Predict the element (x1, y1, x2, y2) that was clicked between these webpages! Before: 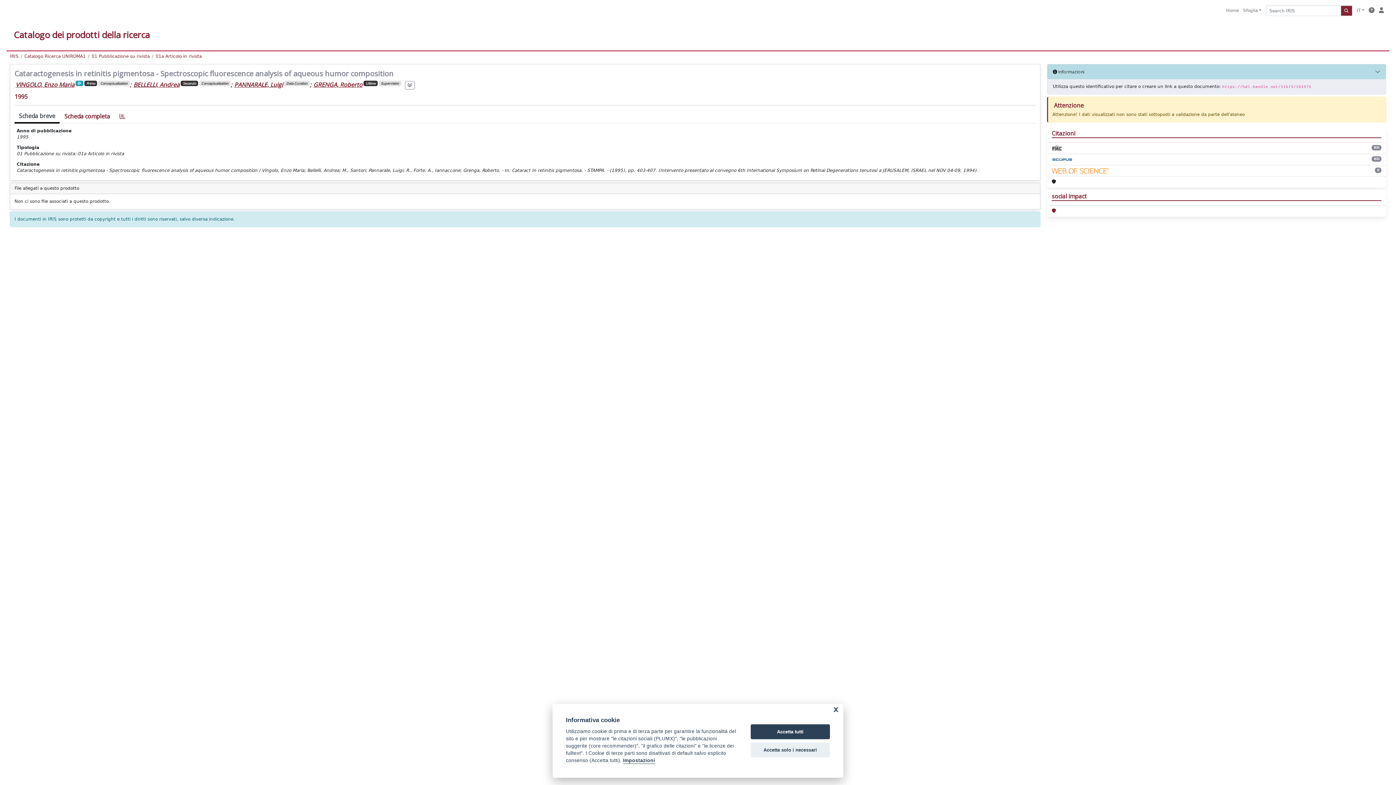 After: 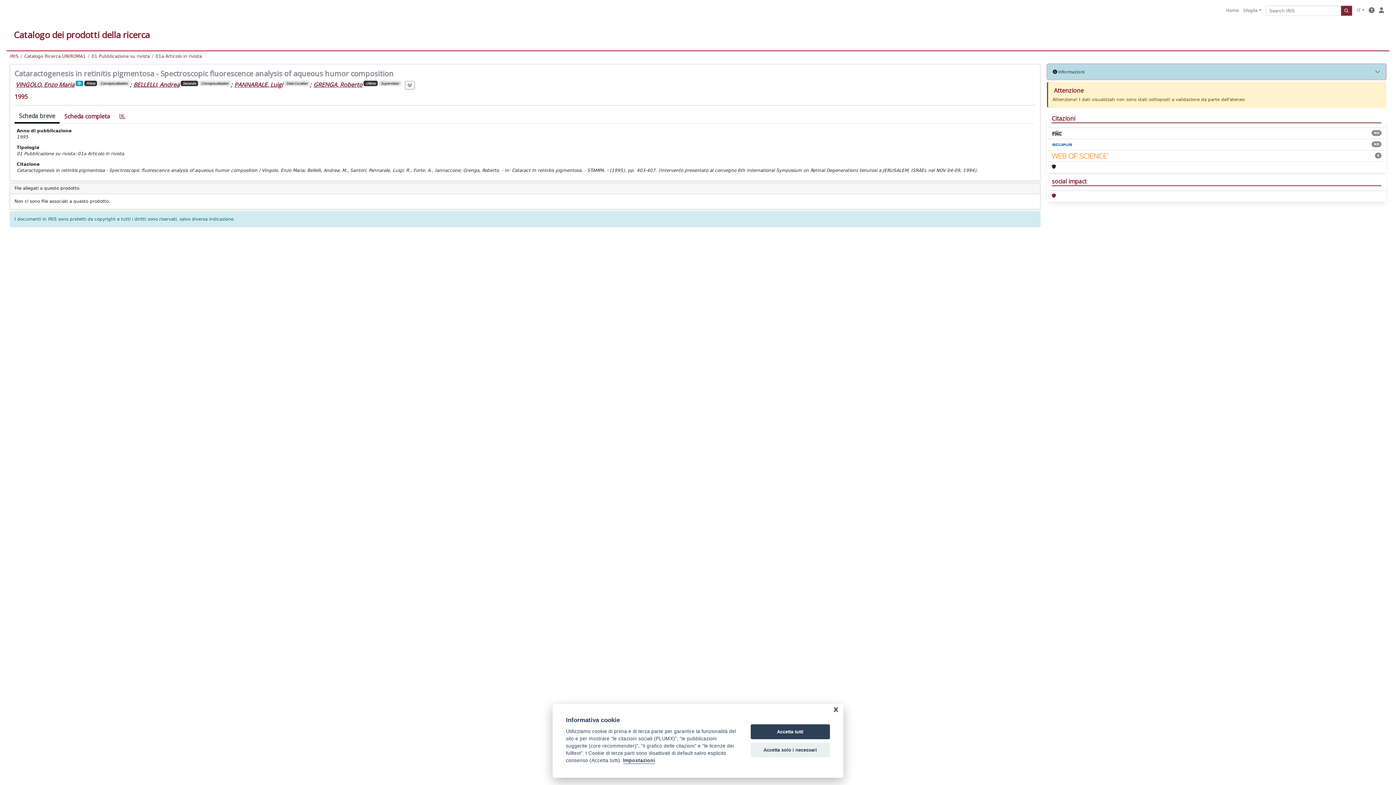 Action: bbox: (1047, 64, 1386, 79) label:  Informazioni